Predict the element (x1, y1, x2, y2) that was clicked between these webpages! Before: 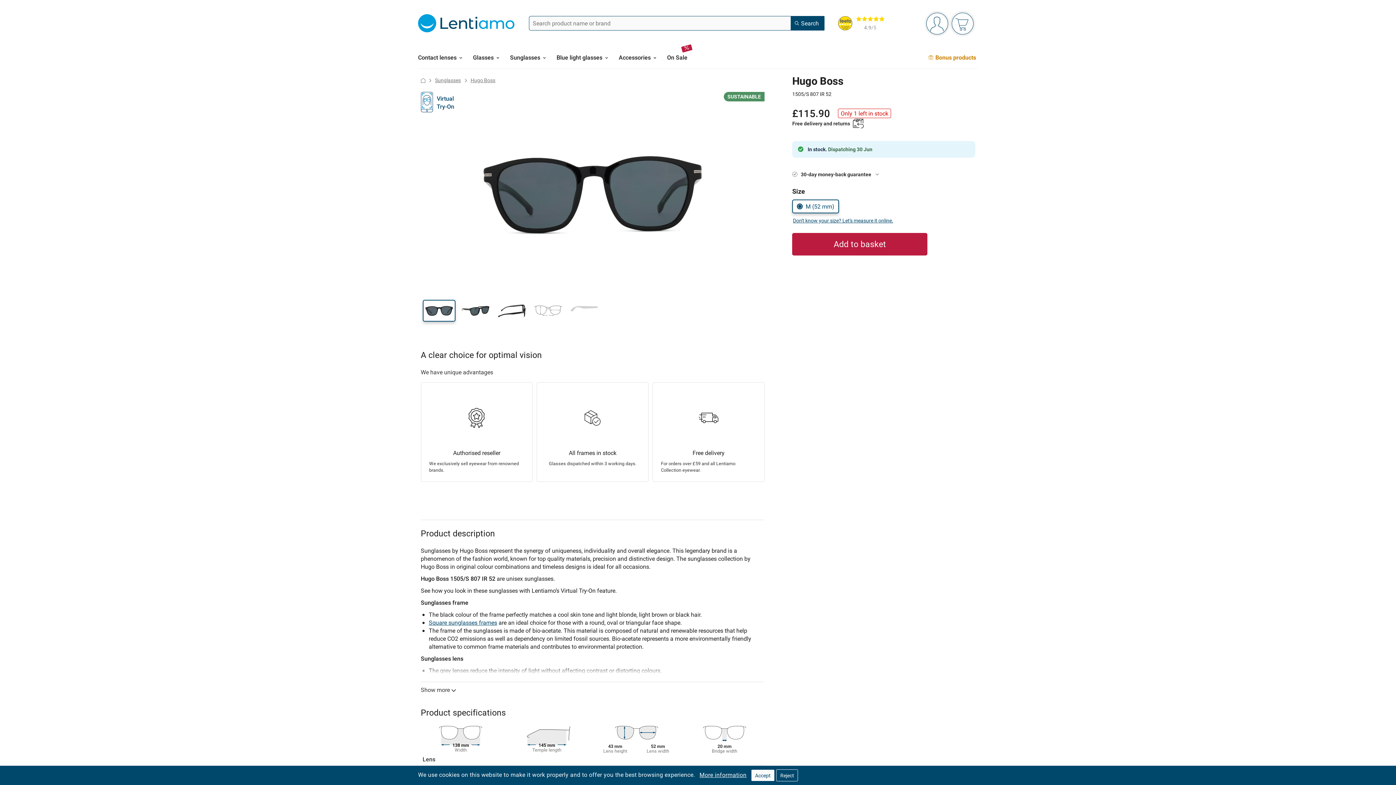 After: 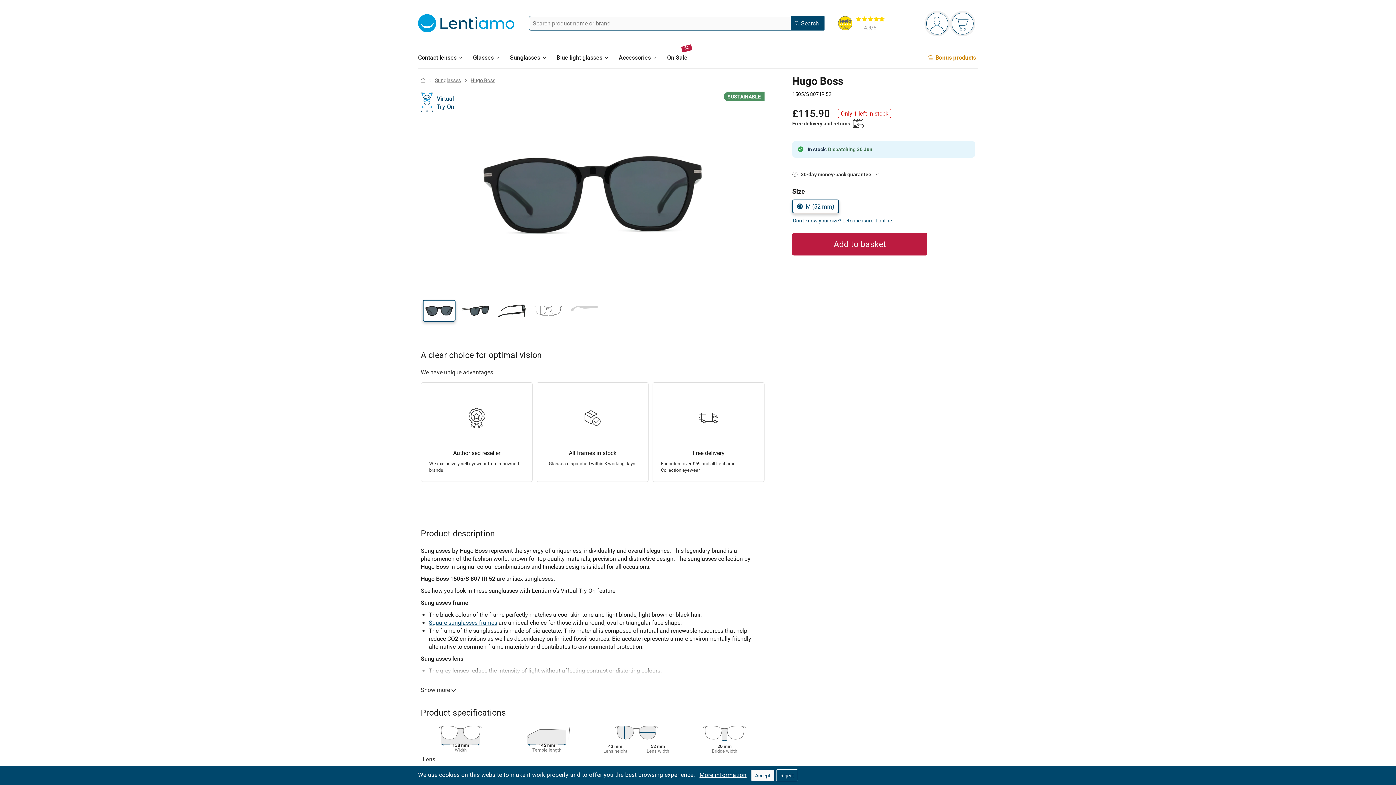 Action: label: Add to basket bbox: (792, 232, 927, 255)